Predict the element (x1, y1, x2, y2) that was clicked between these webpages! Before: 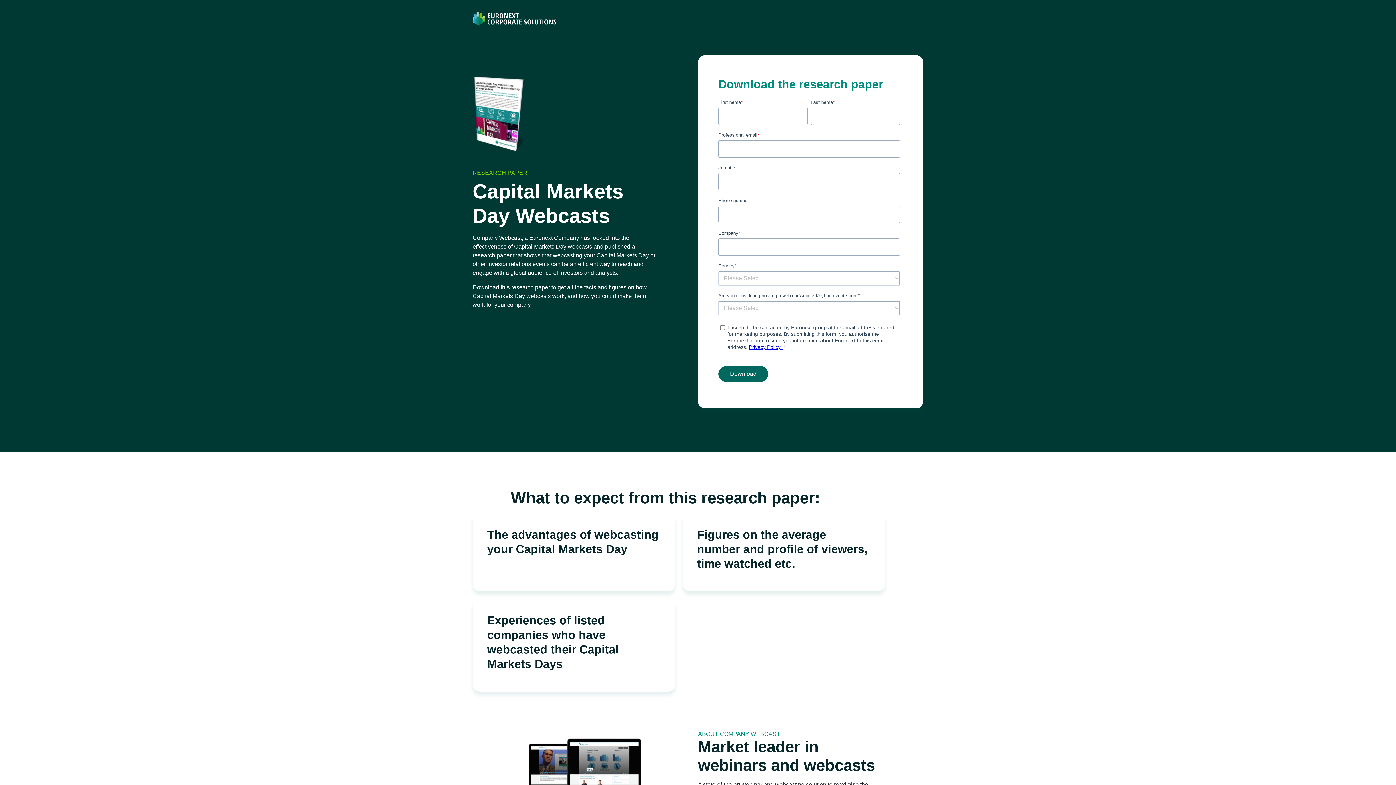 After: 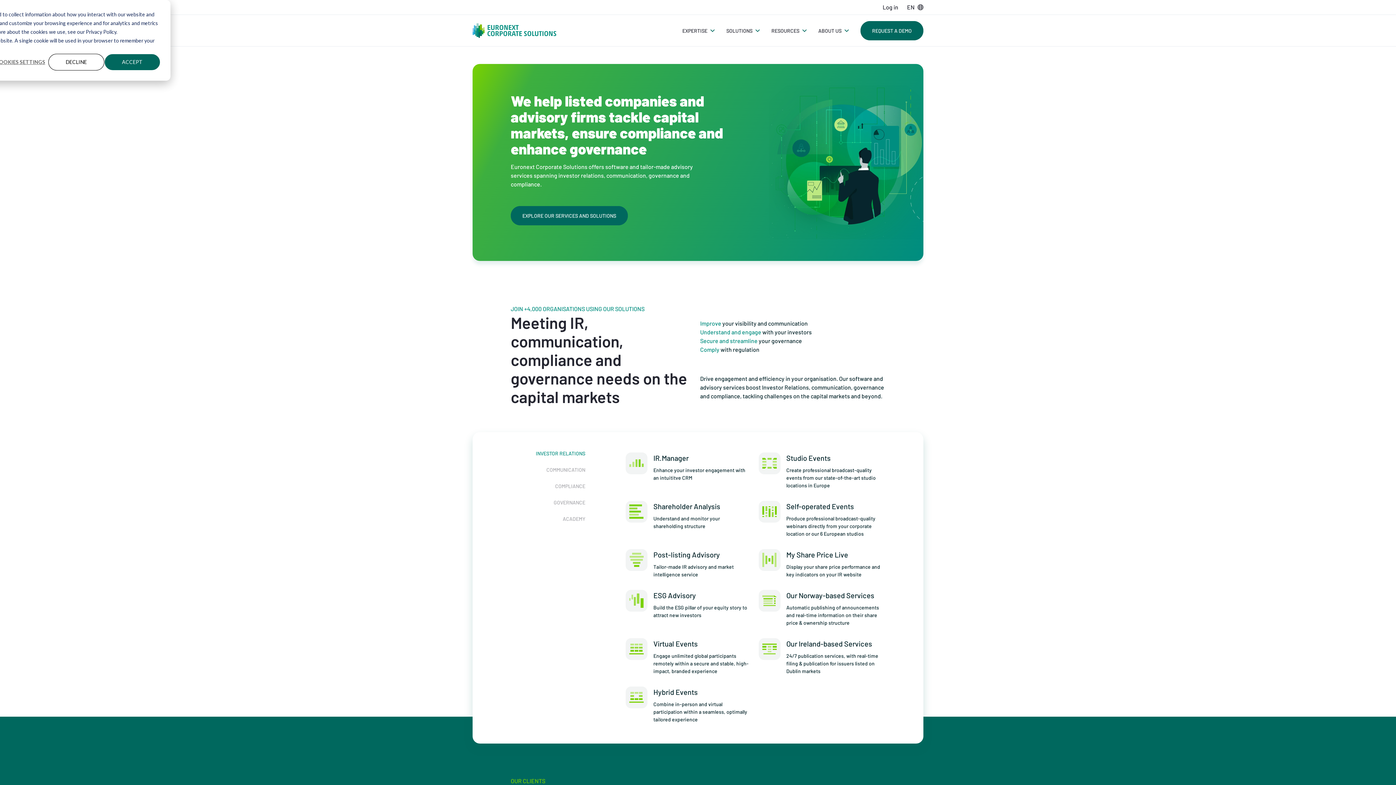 Action: bbox: (472, 11, 556, 26)